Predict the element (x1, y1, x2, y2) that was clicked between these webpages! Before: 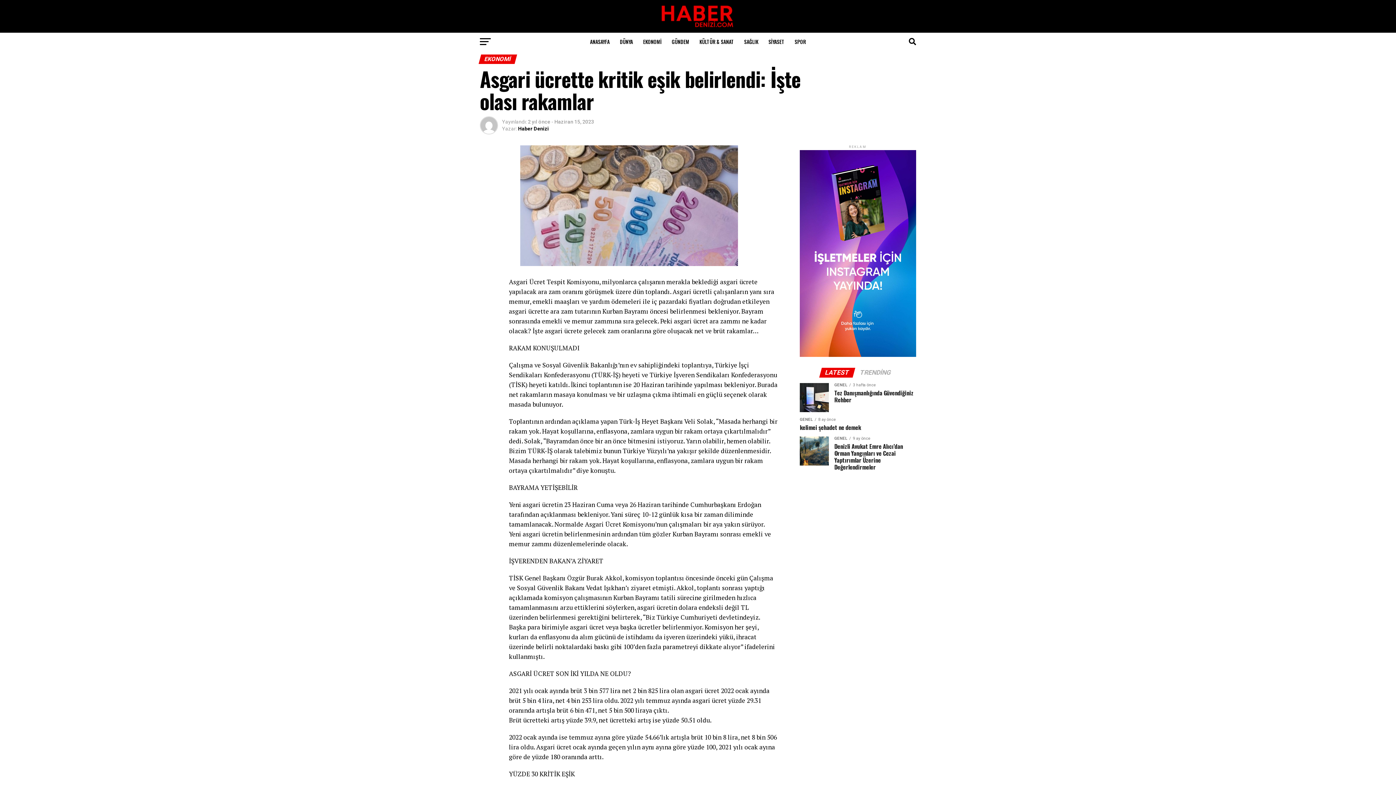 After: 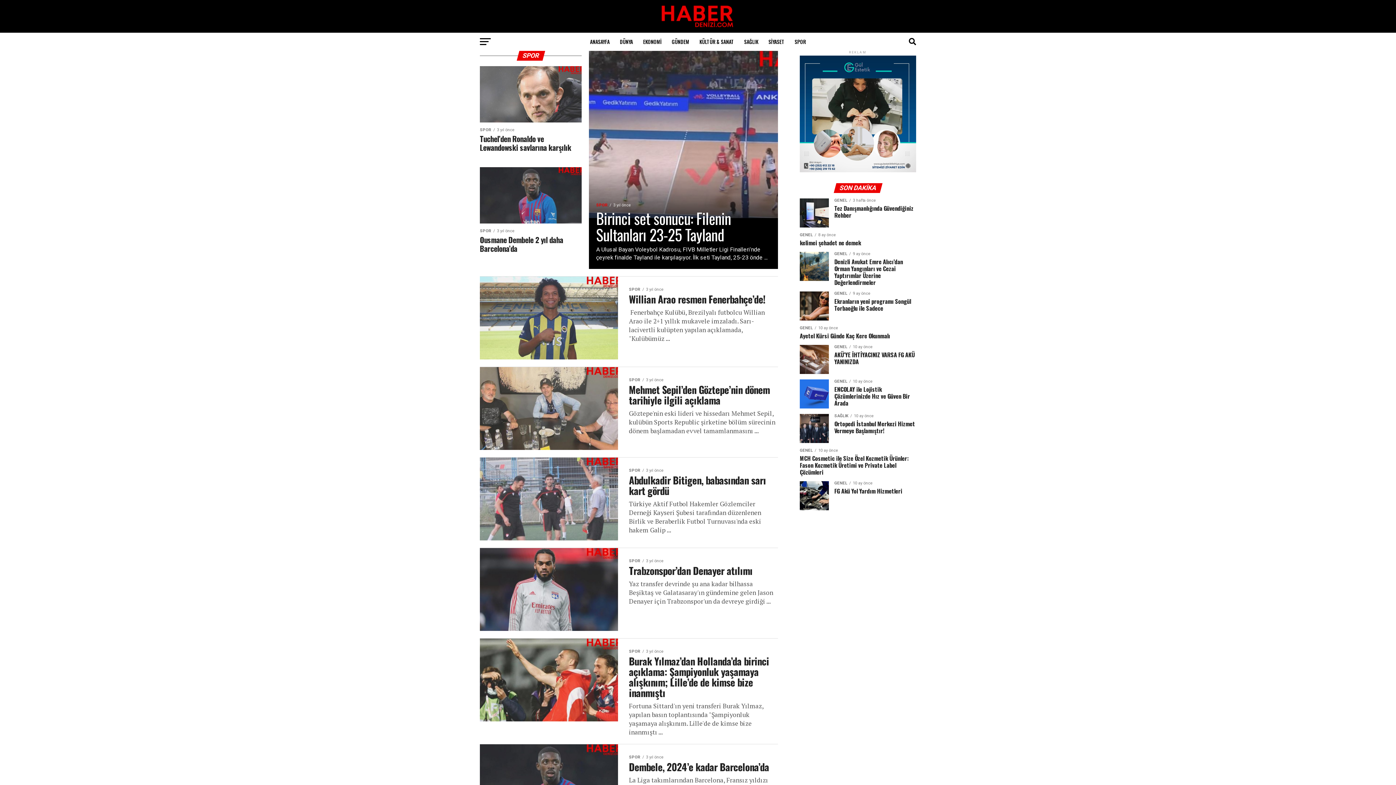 Action: bbox: (790, 32, 810, 50) label: SPOR